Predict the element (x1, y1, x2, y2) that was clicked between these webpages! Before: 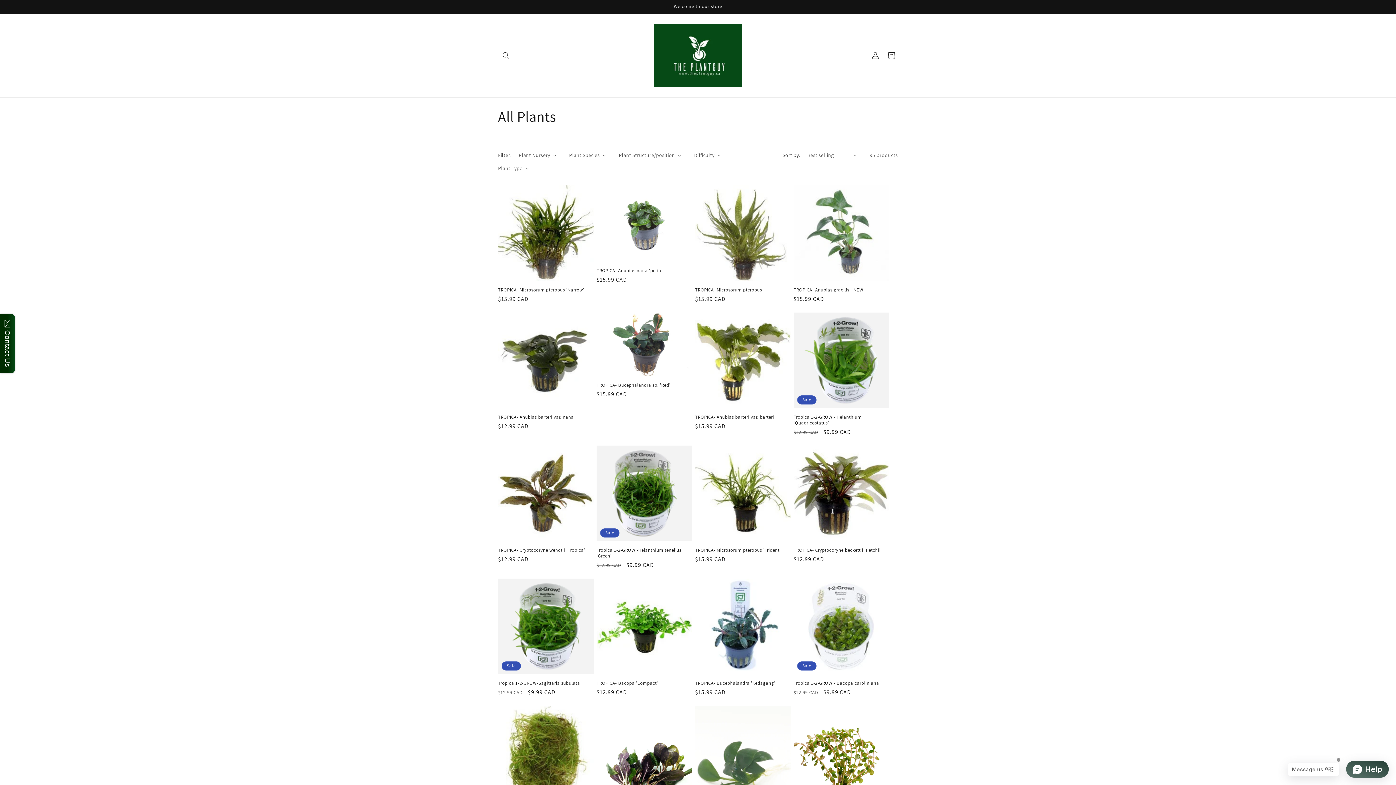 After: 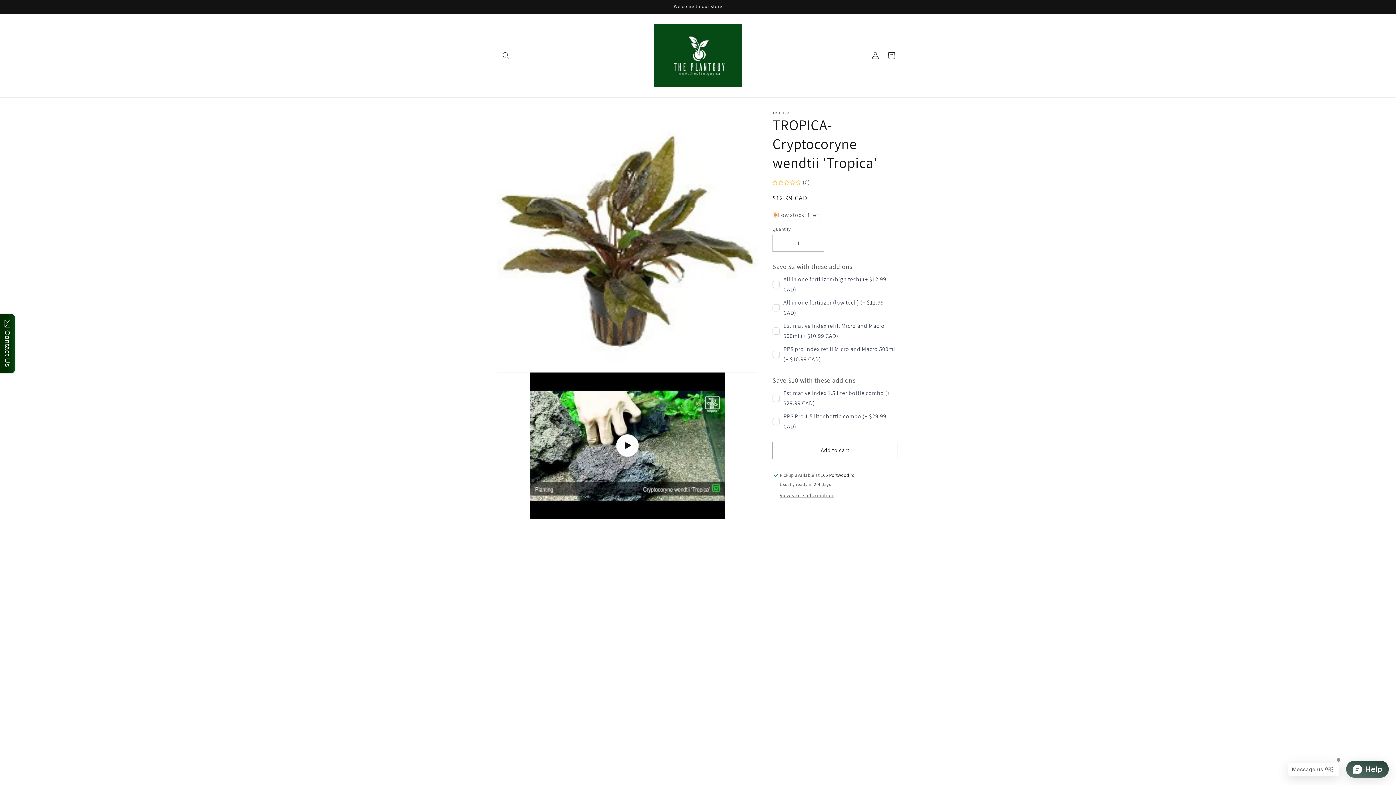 Action: bbox: (498, 547, 593, 553) label: TROPICA- Cryptocoryne wendtii 'Tropica'